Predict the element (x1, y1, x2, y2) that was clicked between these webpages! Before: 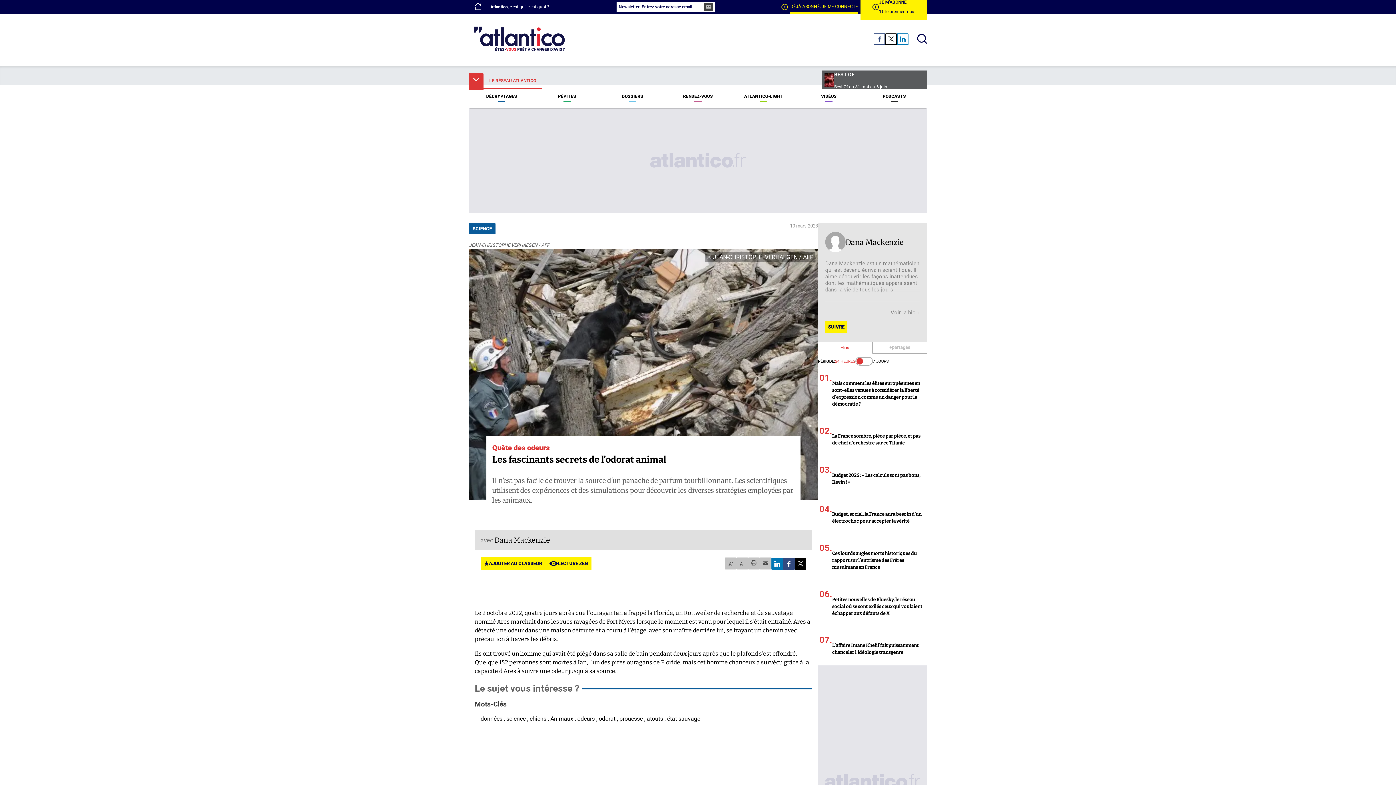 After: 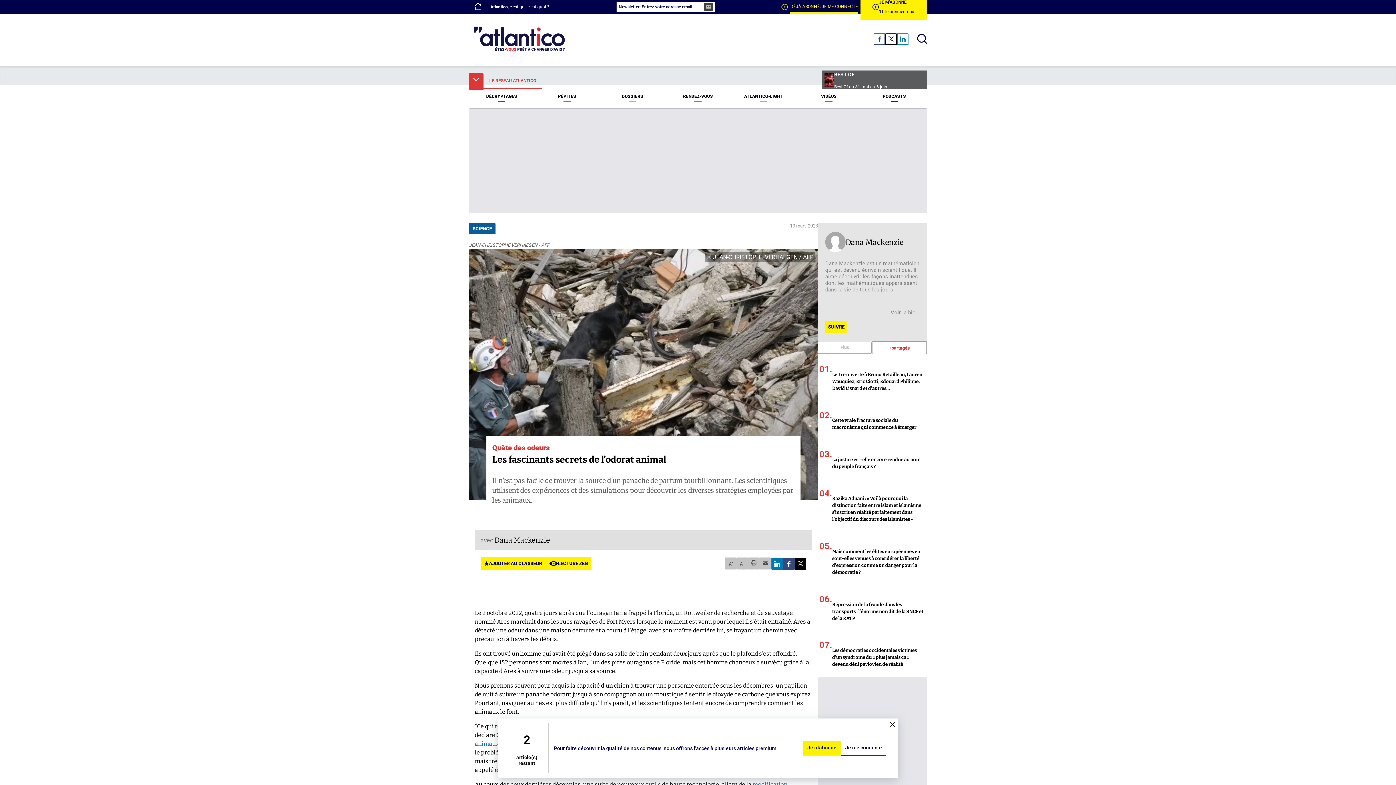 Action: bbox: (873, 341, 927, 354) label: +partagés